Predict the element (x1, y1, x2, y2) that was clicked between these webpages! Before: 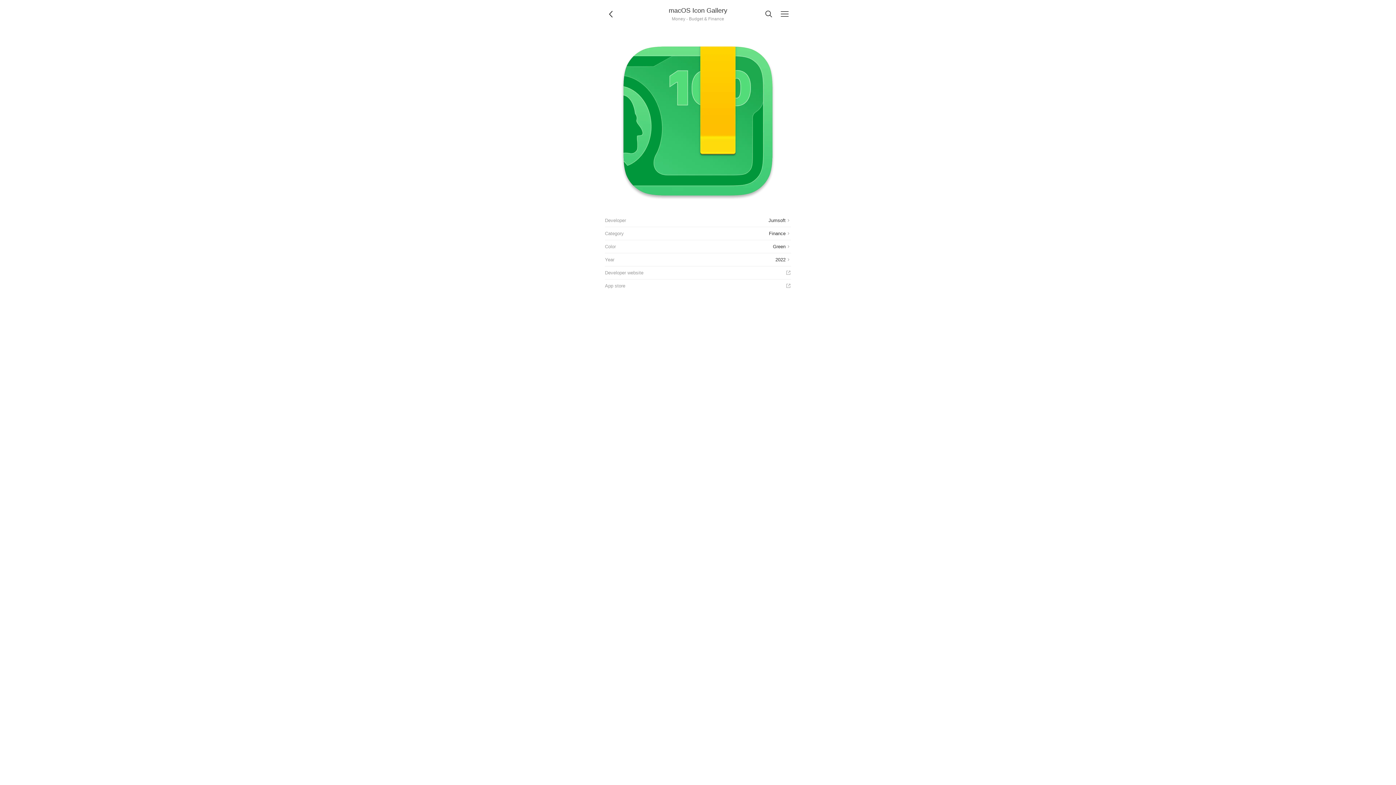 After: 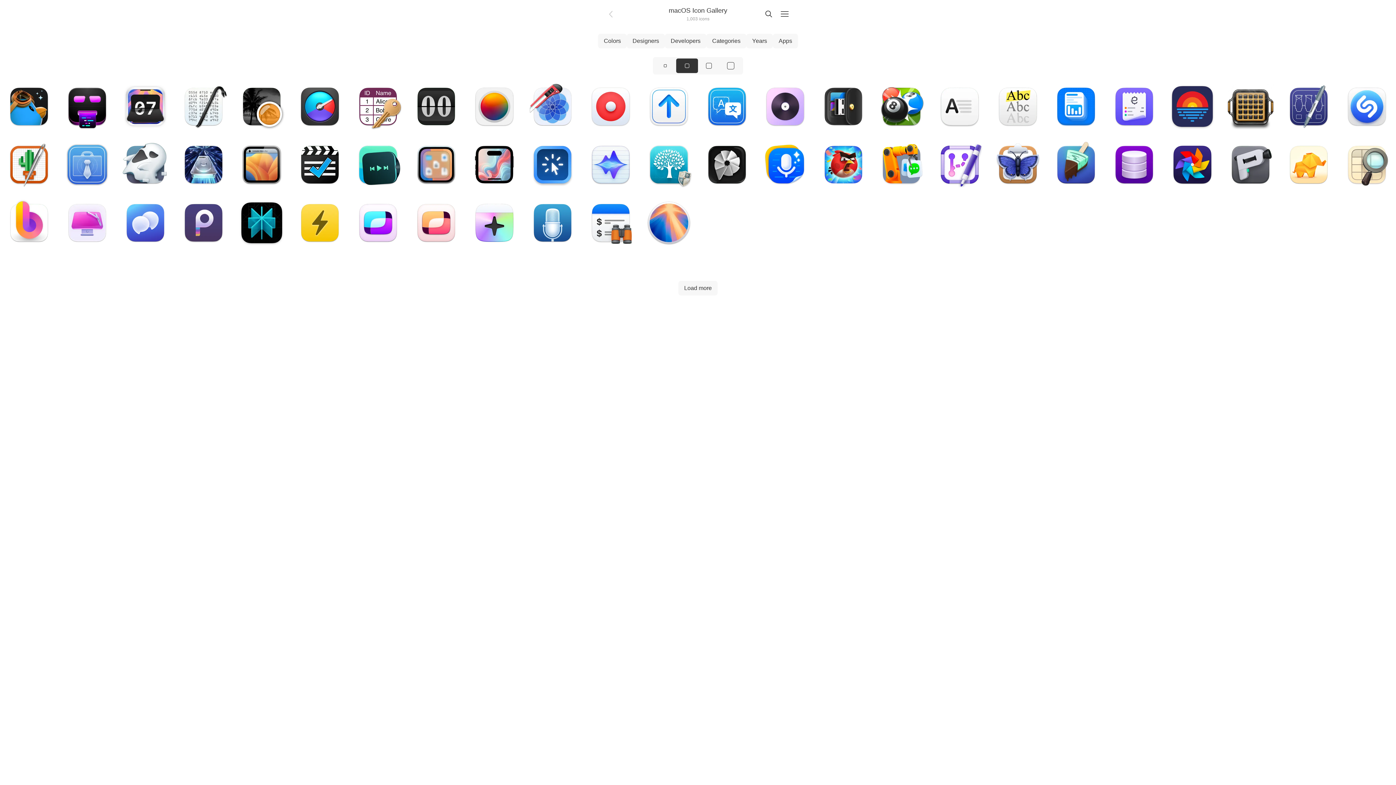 Action: bbox: (637, 5, 759, 22) label: macOS Icon Gallery

Money - Budget & Finance